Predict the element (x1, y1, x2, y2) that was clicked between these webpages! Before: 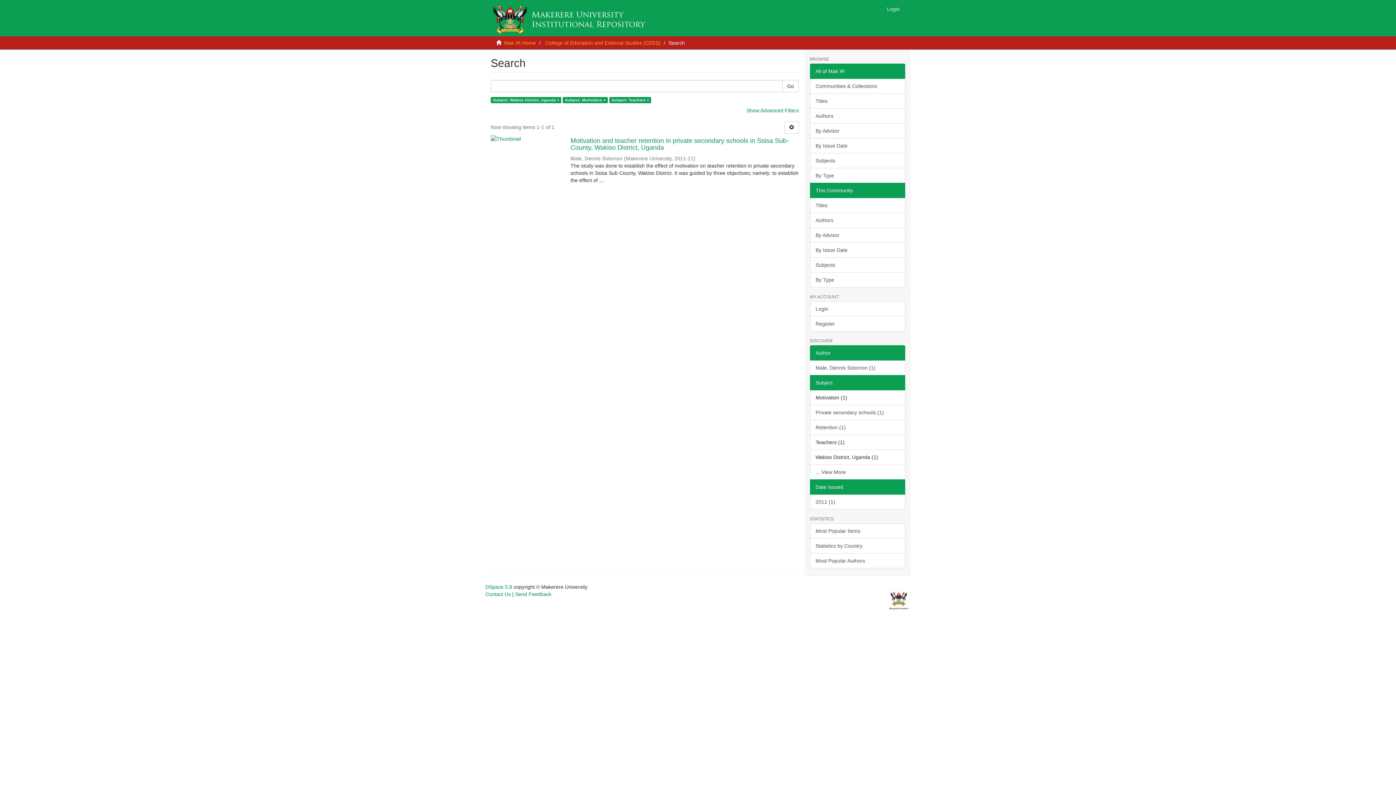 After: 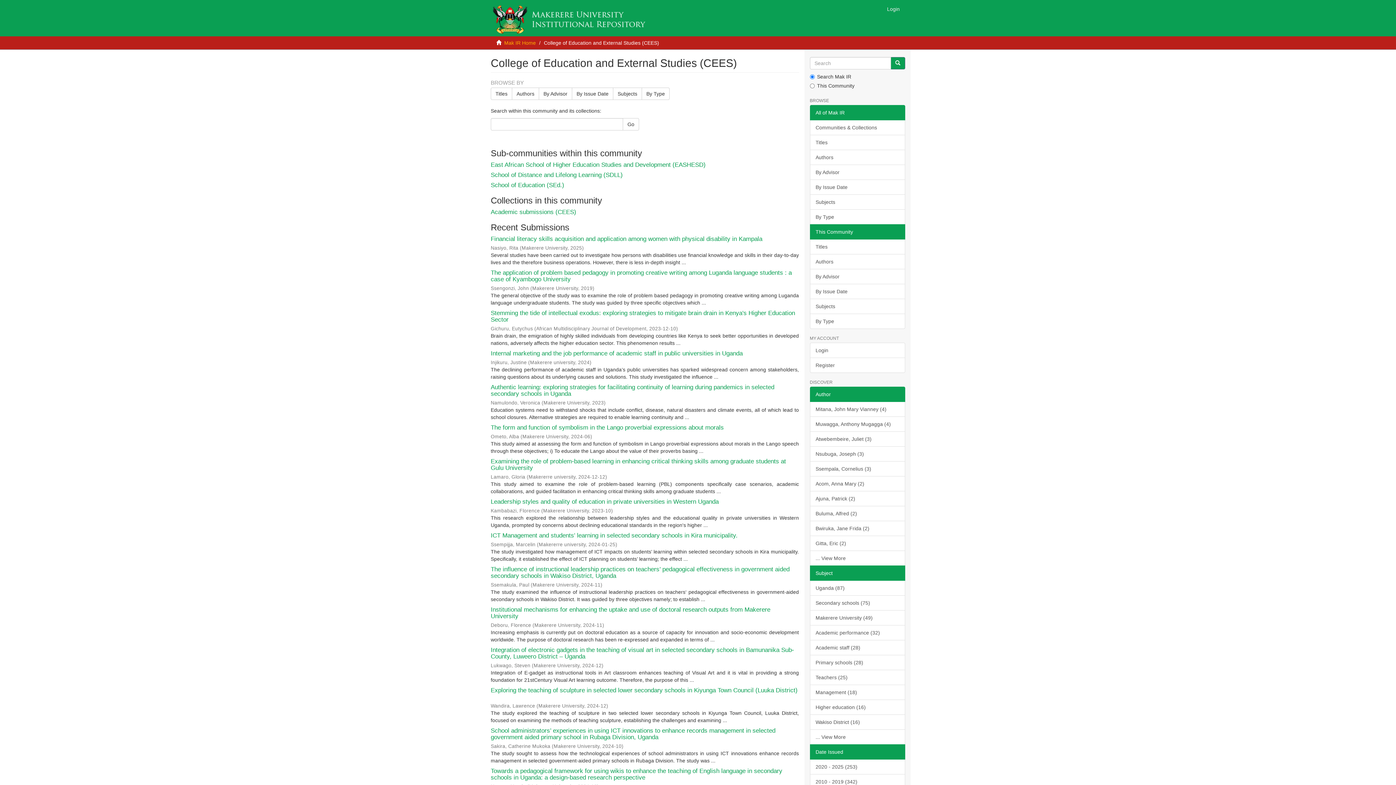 Action: bbox: (545, 40, 660, 45) label: College of Education and External Studies (CEES)